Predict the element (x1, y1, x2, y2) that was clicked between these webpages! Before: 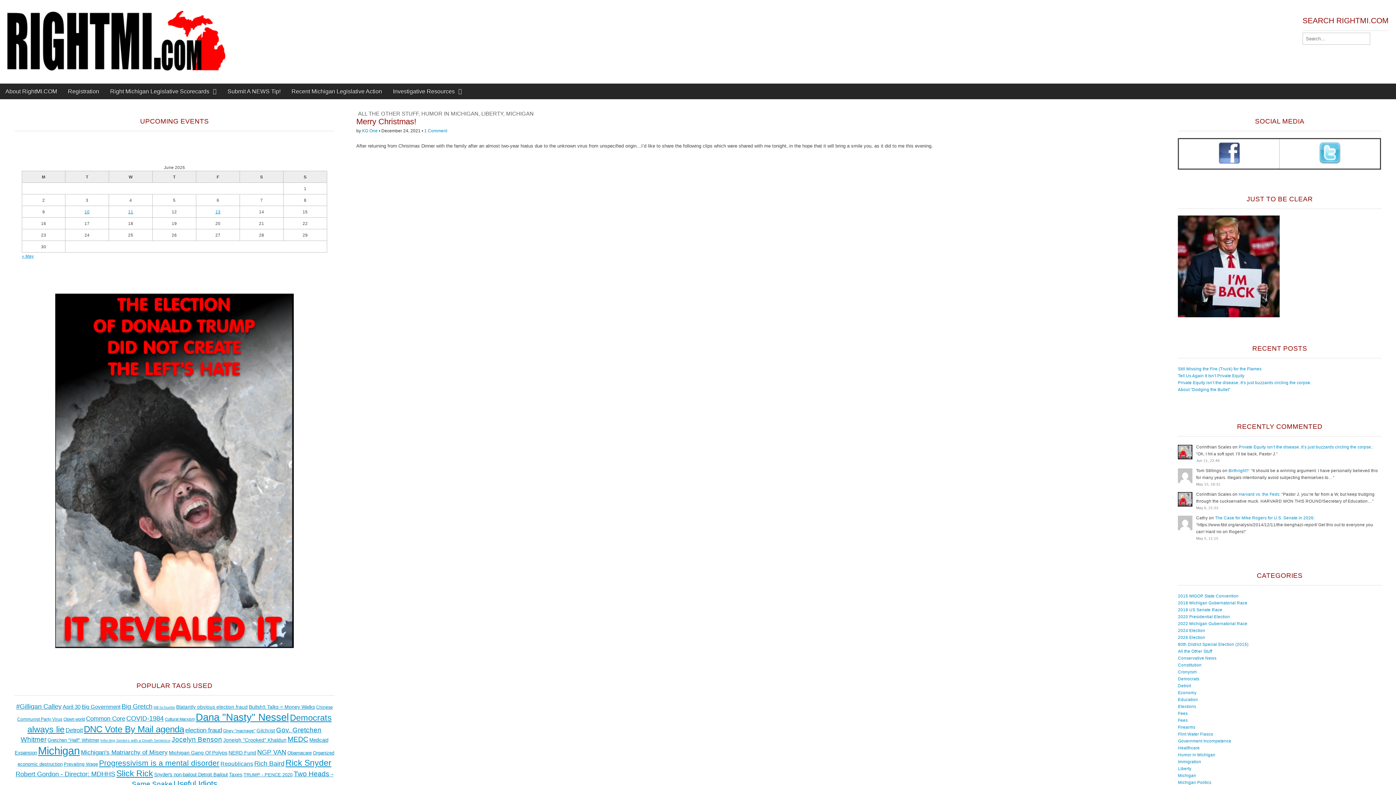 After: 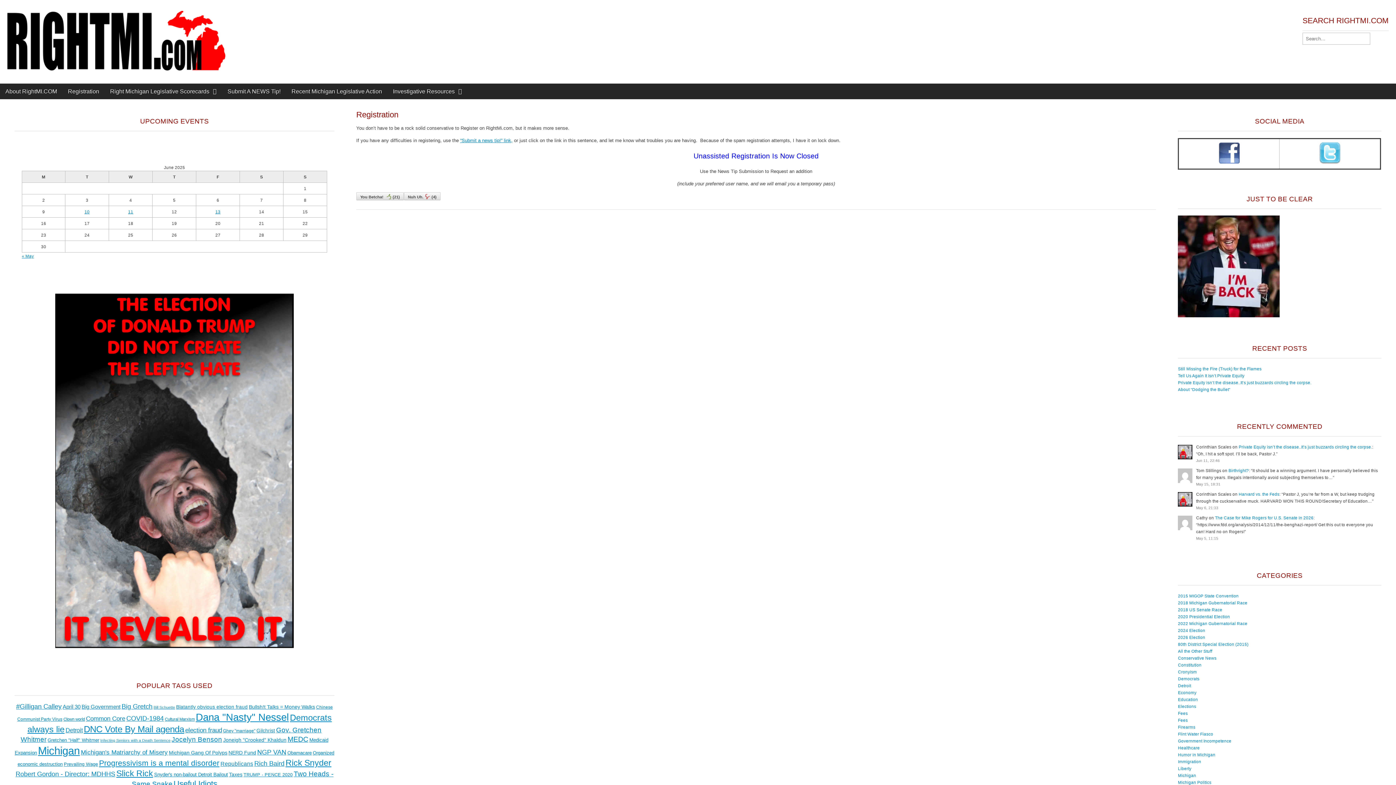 Action: bbox: (62, 83, 104, 99) label: Registration